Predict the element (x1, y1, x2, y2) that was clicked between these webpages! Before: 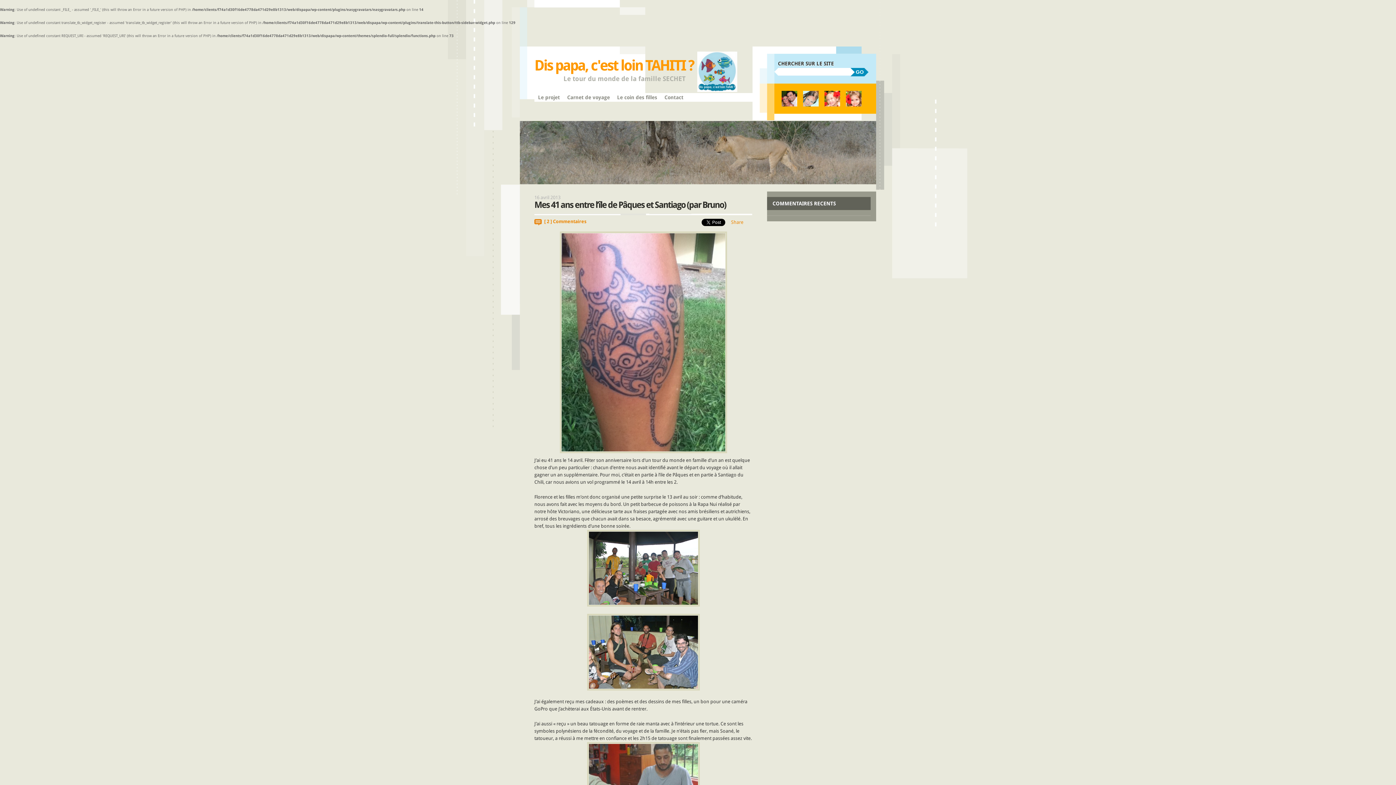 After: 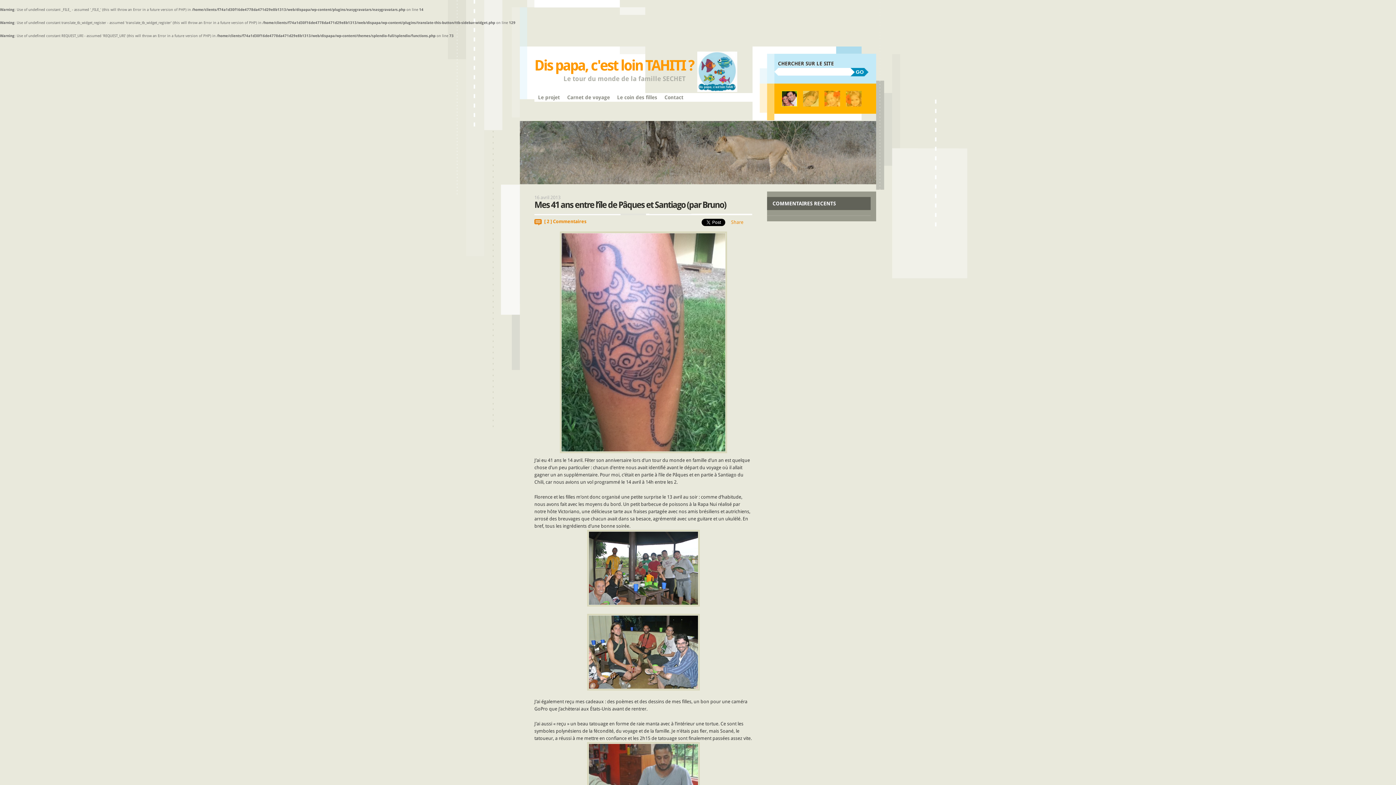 Action: bbox: (781, 90, 797, 106)